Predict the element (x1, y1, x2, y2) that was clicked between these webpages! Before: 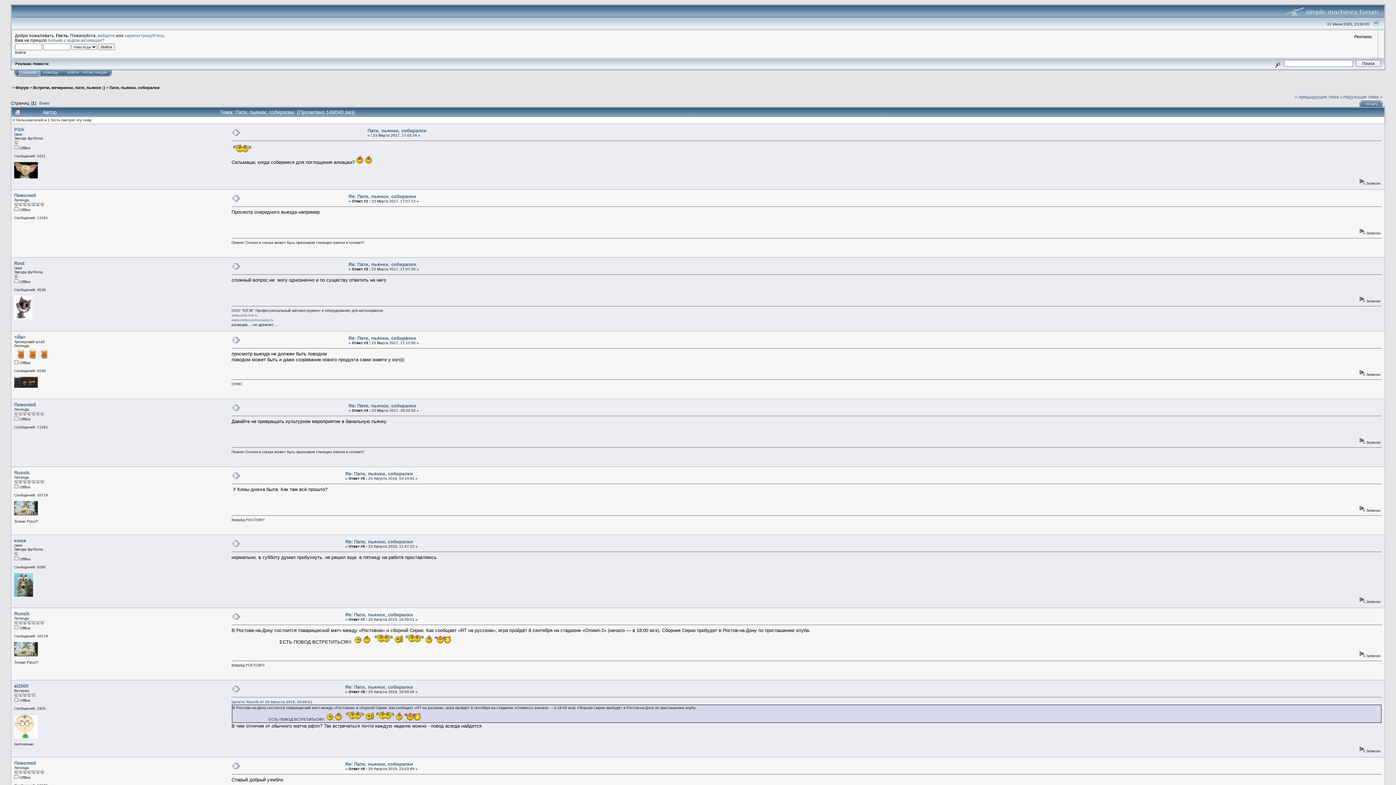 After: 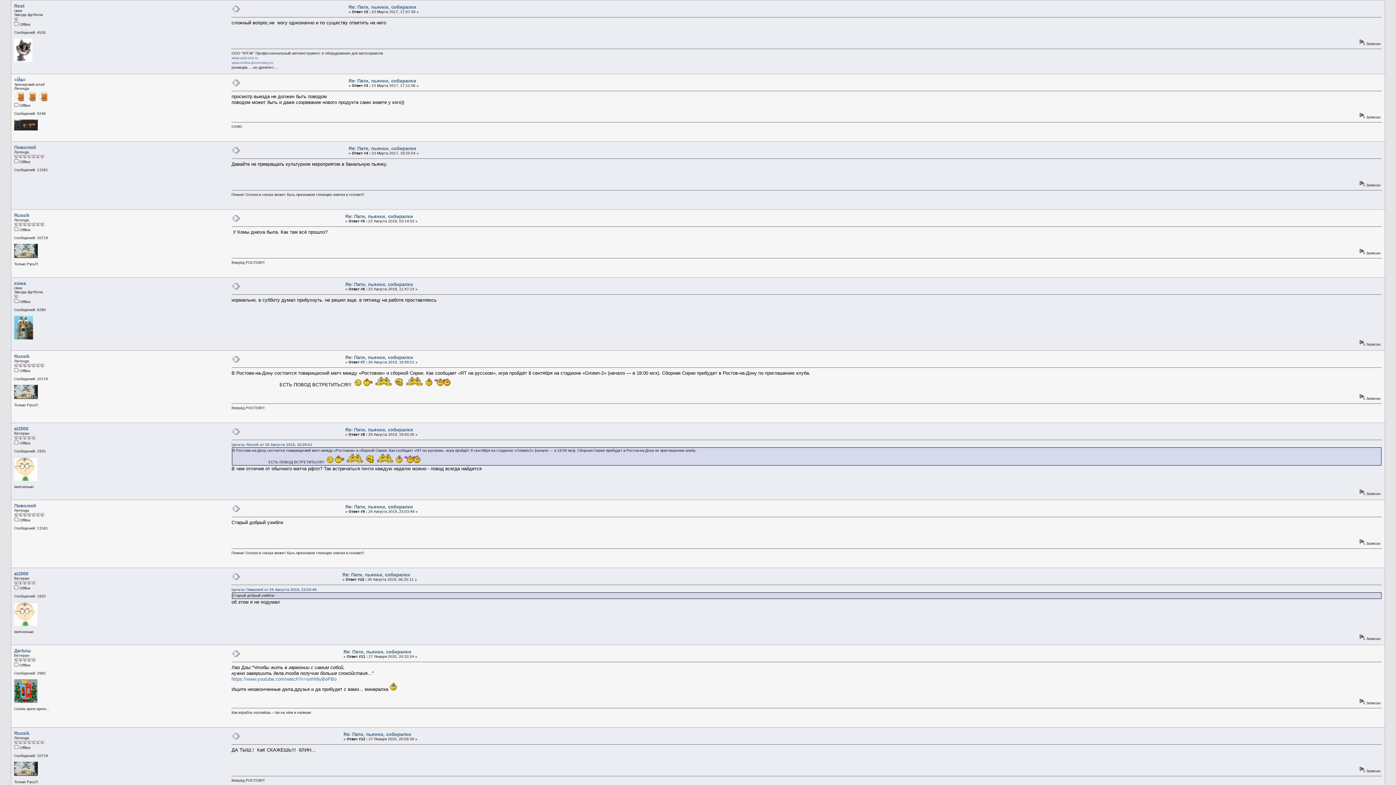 Action: bbox: (348, 261, 416, 267) label: Re: Пати, пьянки, собиралки